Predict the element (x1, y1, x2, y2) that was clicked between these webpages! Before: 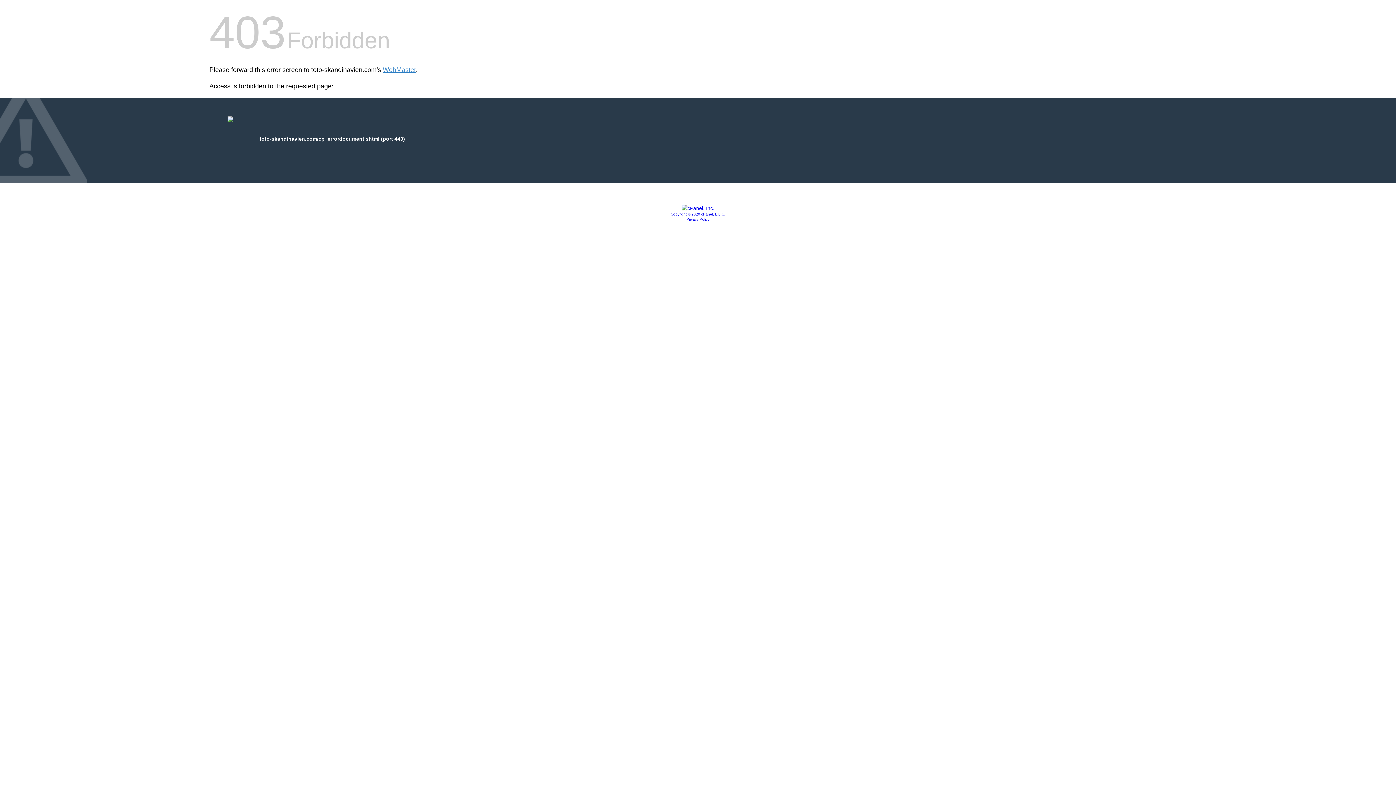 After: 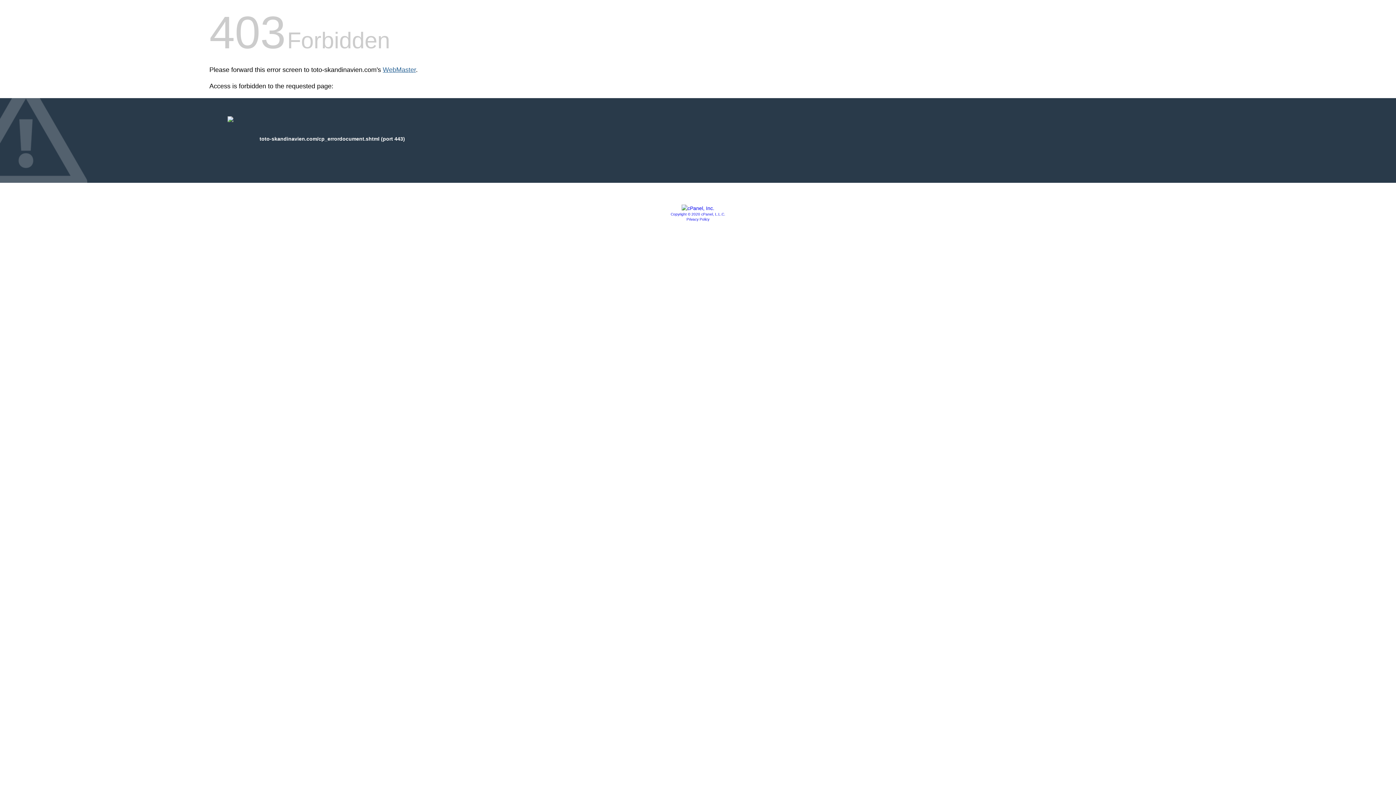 Action: bbox: (382, 66, 416, 73) label: WebMaster